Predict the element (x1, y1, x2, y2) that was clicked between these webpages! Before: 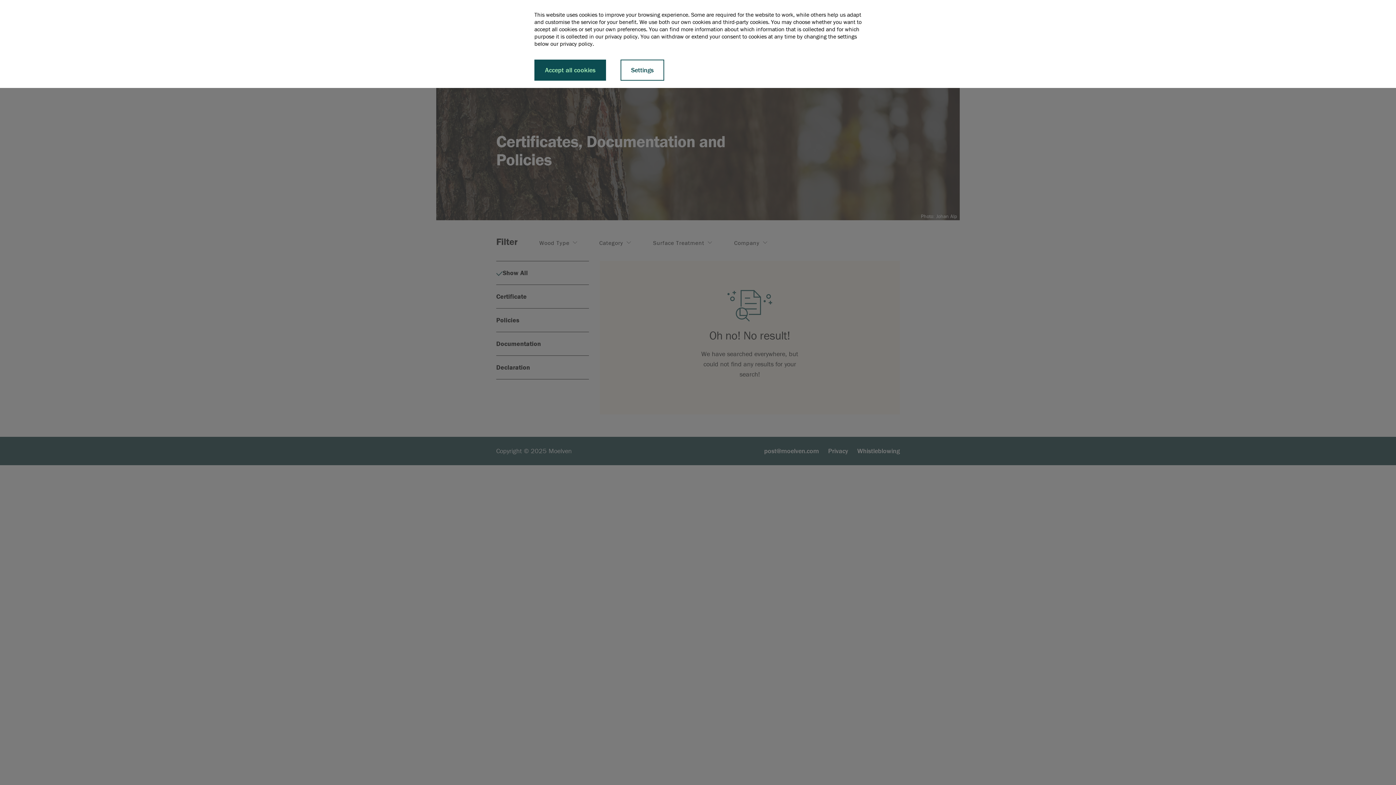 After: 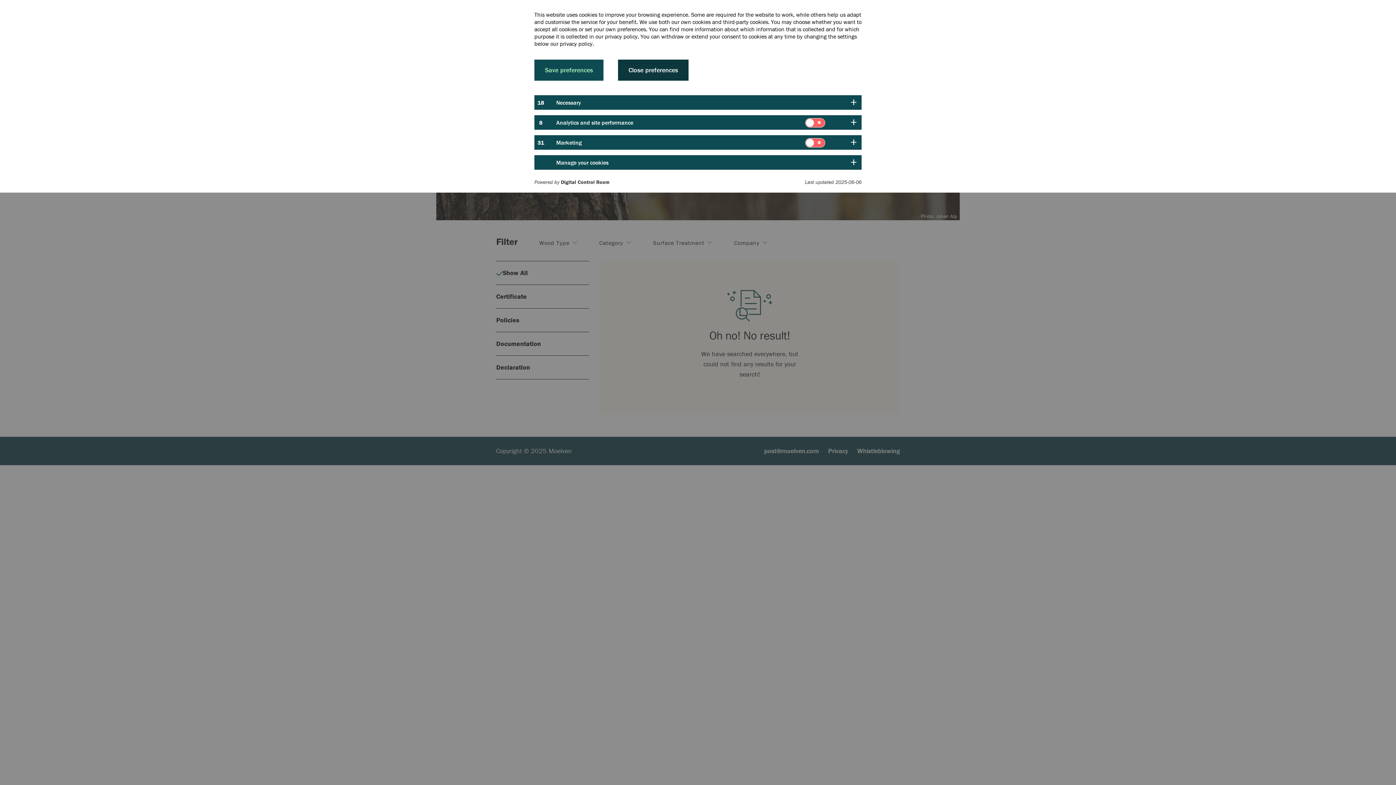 Action: bbox: (620, 59, 664, 80) label: Settings